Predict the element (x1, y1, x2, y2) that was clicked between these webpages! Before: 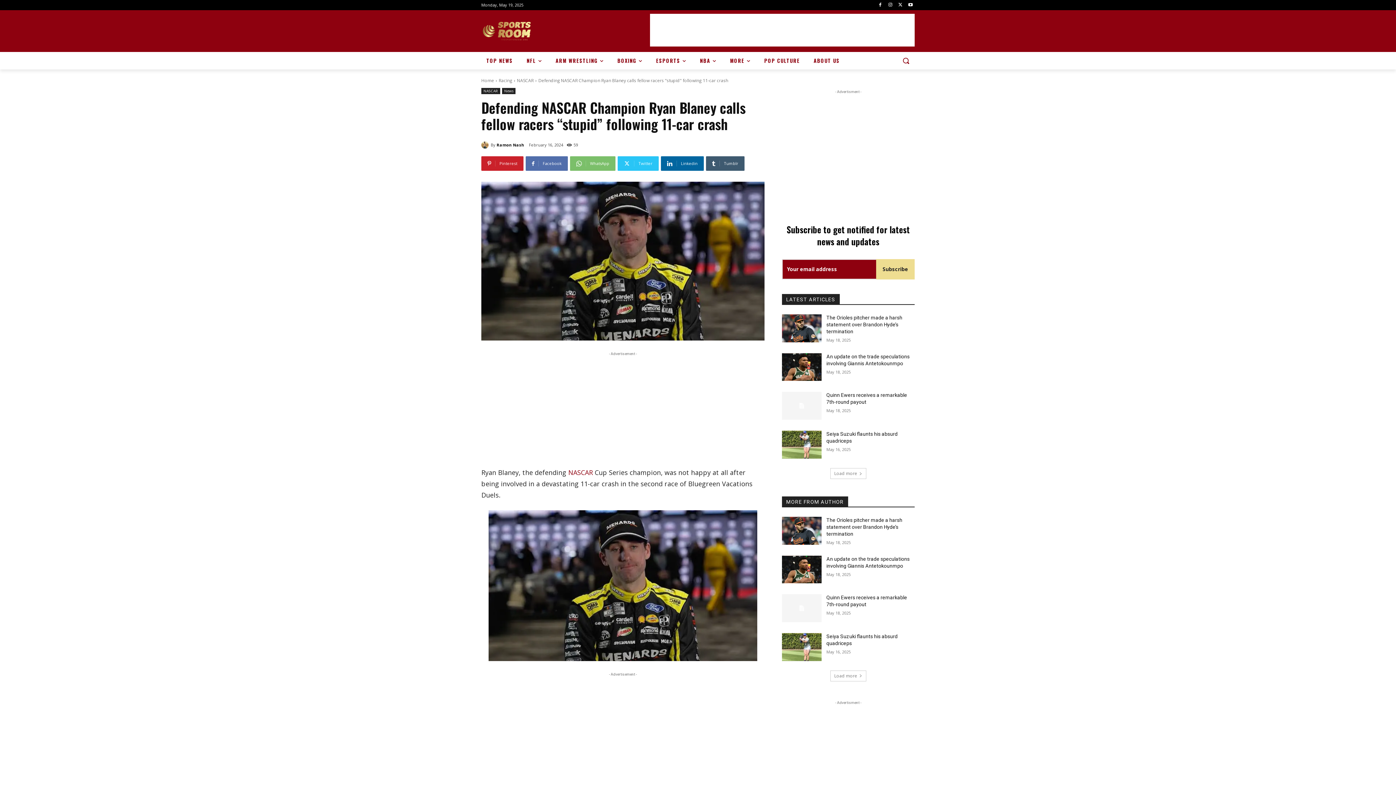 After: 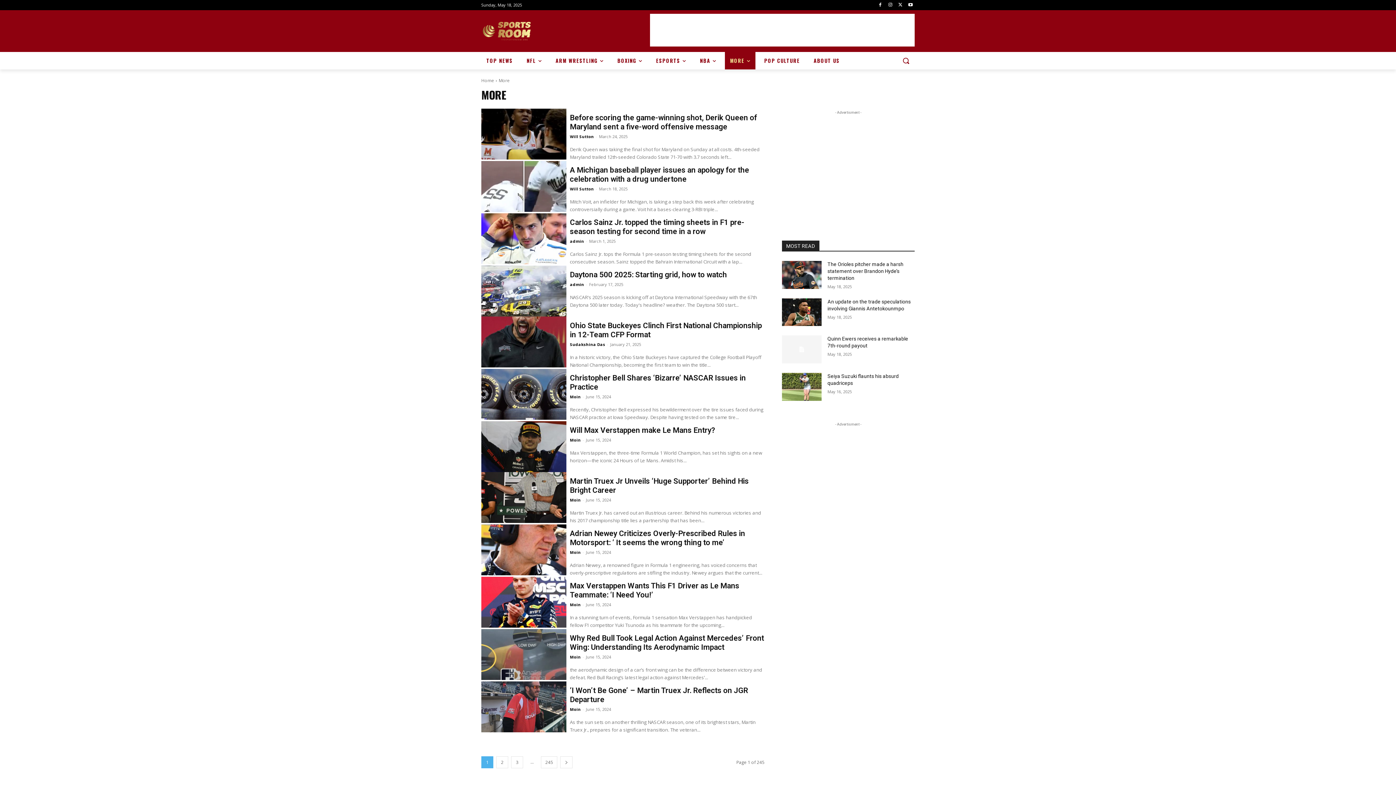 Action: bbox: (725, 52, 755, 69) label: MORE